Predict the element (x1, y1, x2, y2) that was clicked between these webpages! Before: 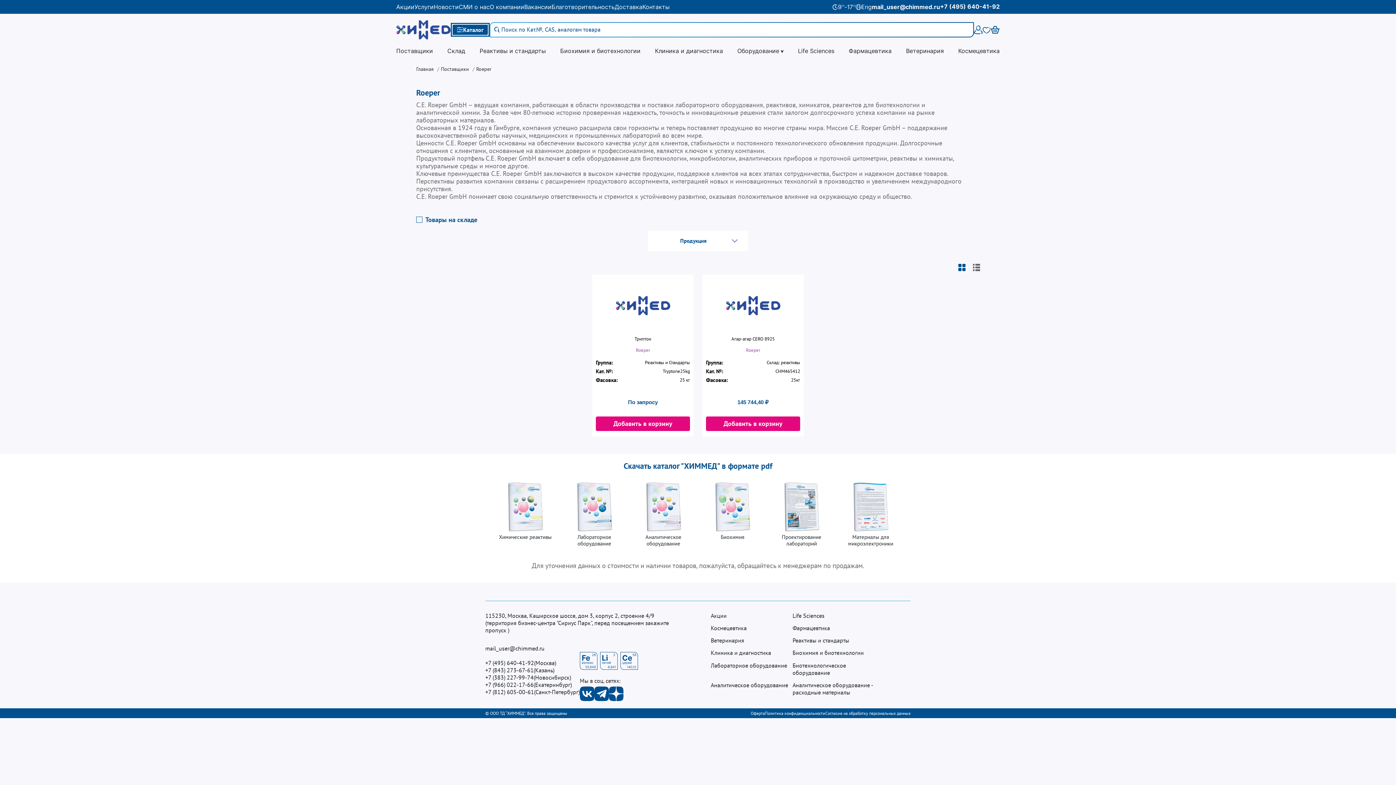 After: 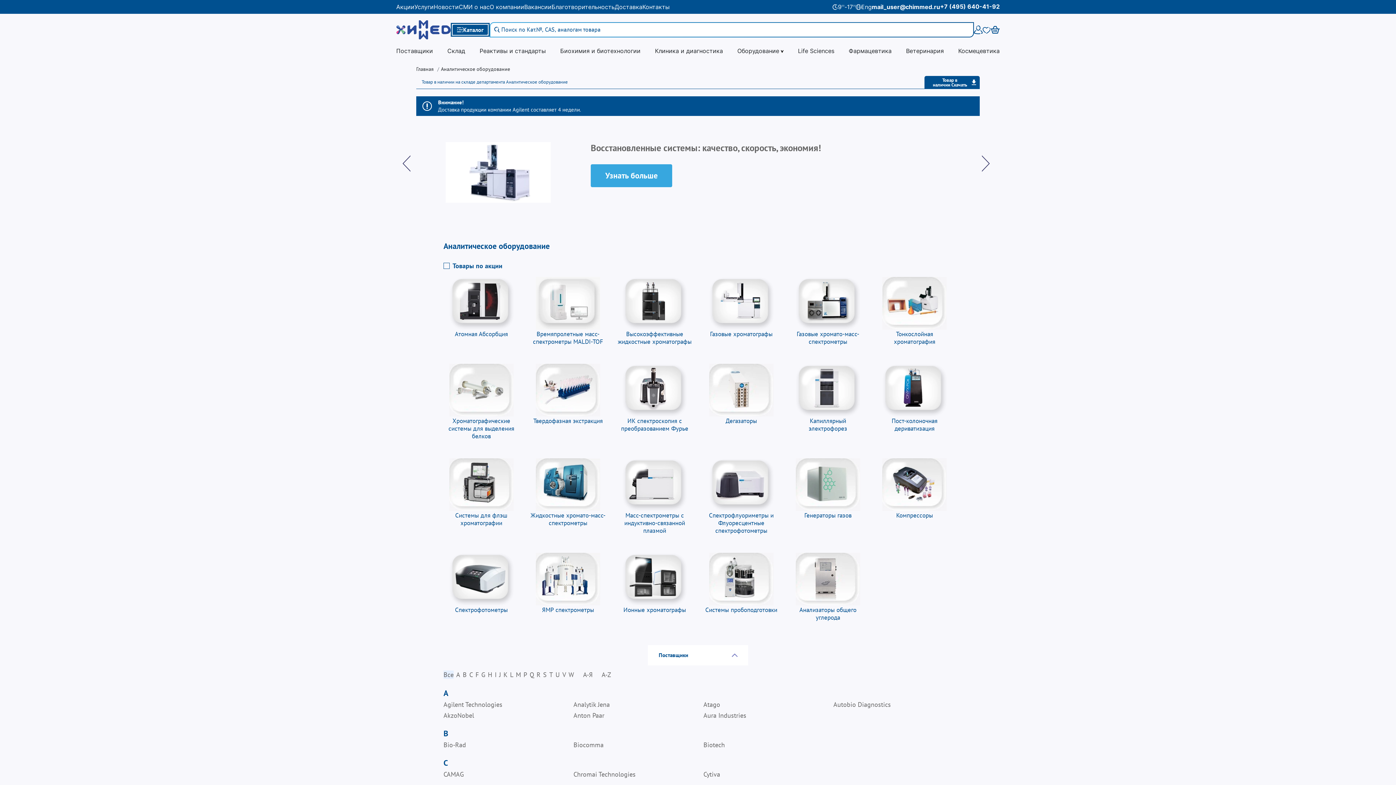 Action: bbox: (710, 681, 792, 701) label: Аналитическое оборудование